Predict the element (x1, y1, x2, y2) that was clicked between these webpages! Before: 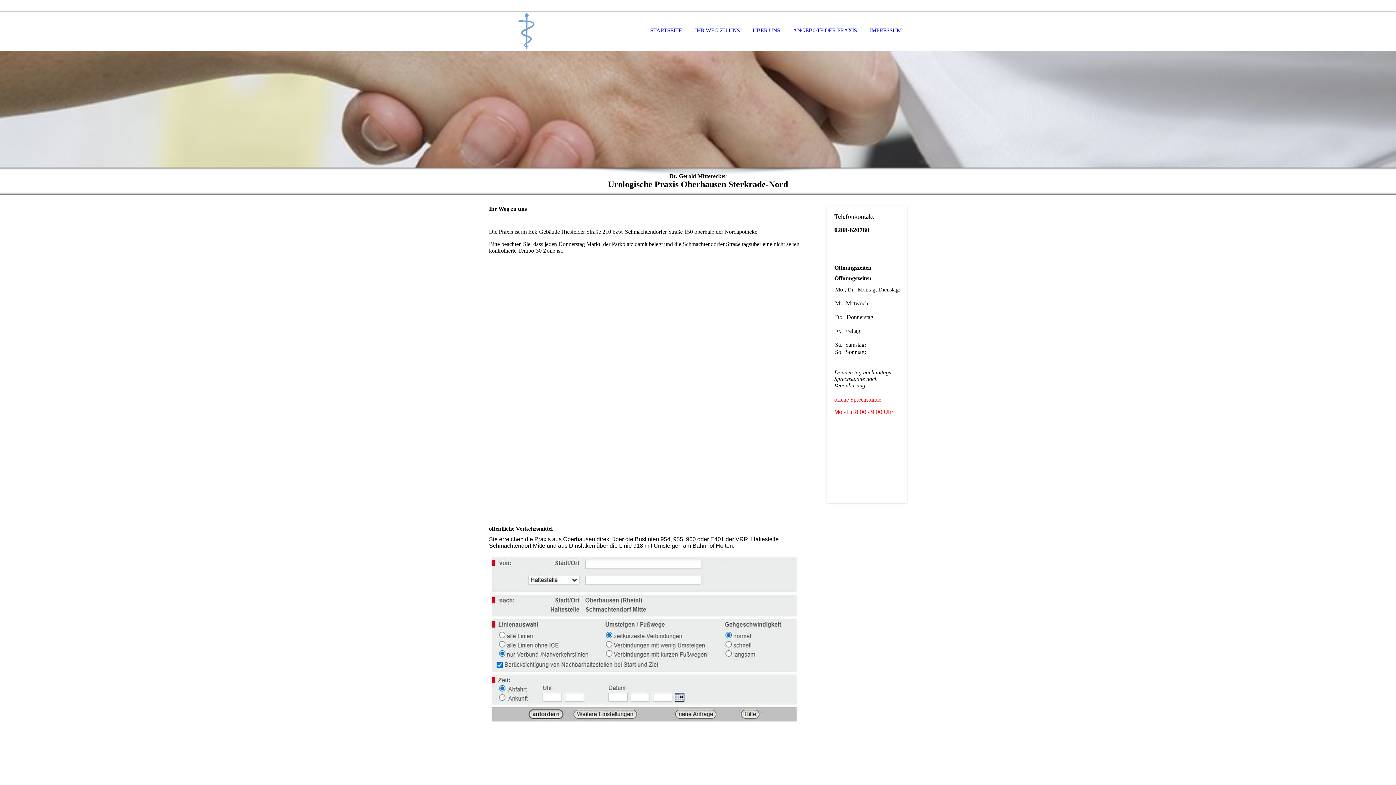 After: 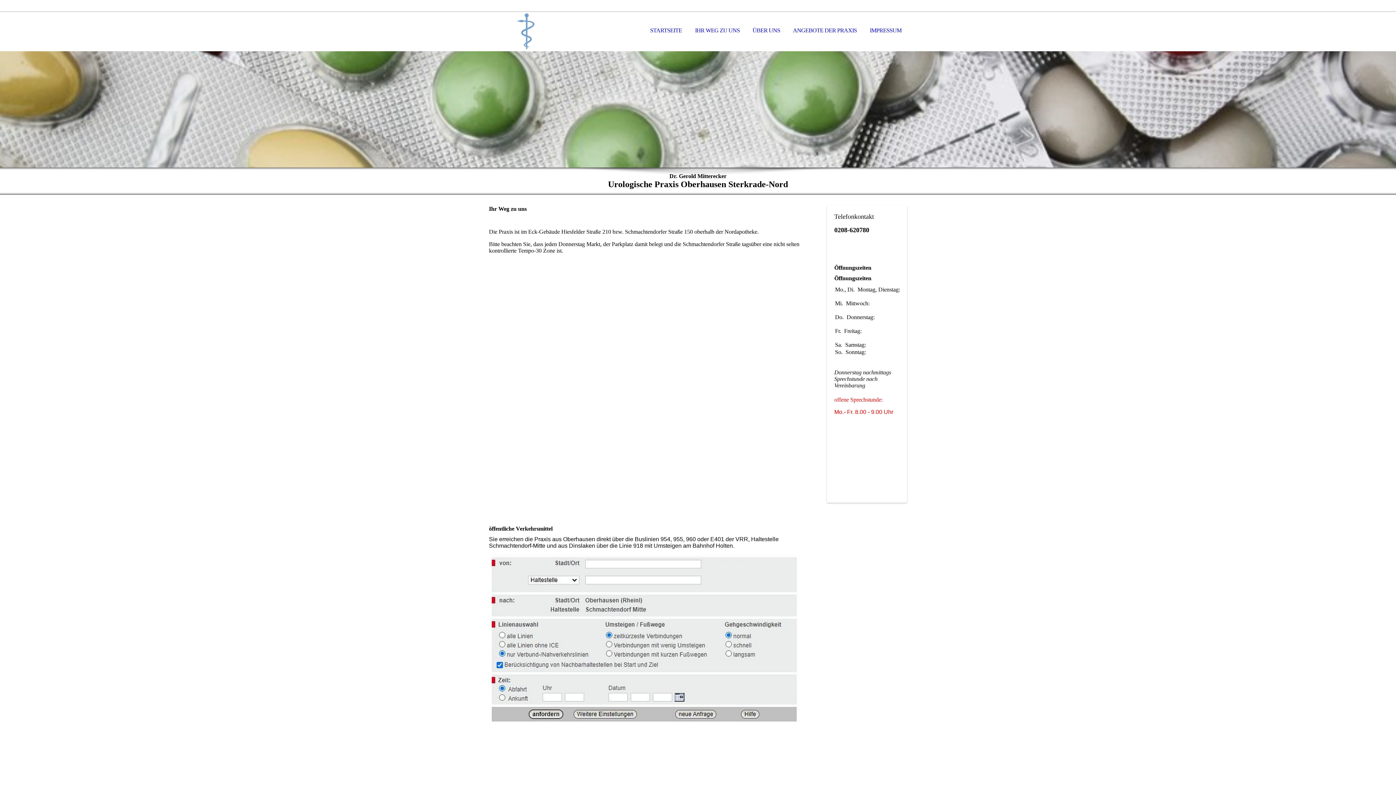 Action: label: IHR WEG ZU UNS bbox: (689, 11, 745, 50)